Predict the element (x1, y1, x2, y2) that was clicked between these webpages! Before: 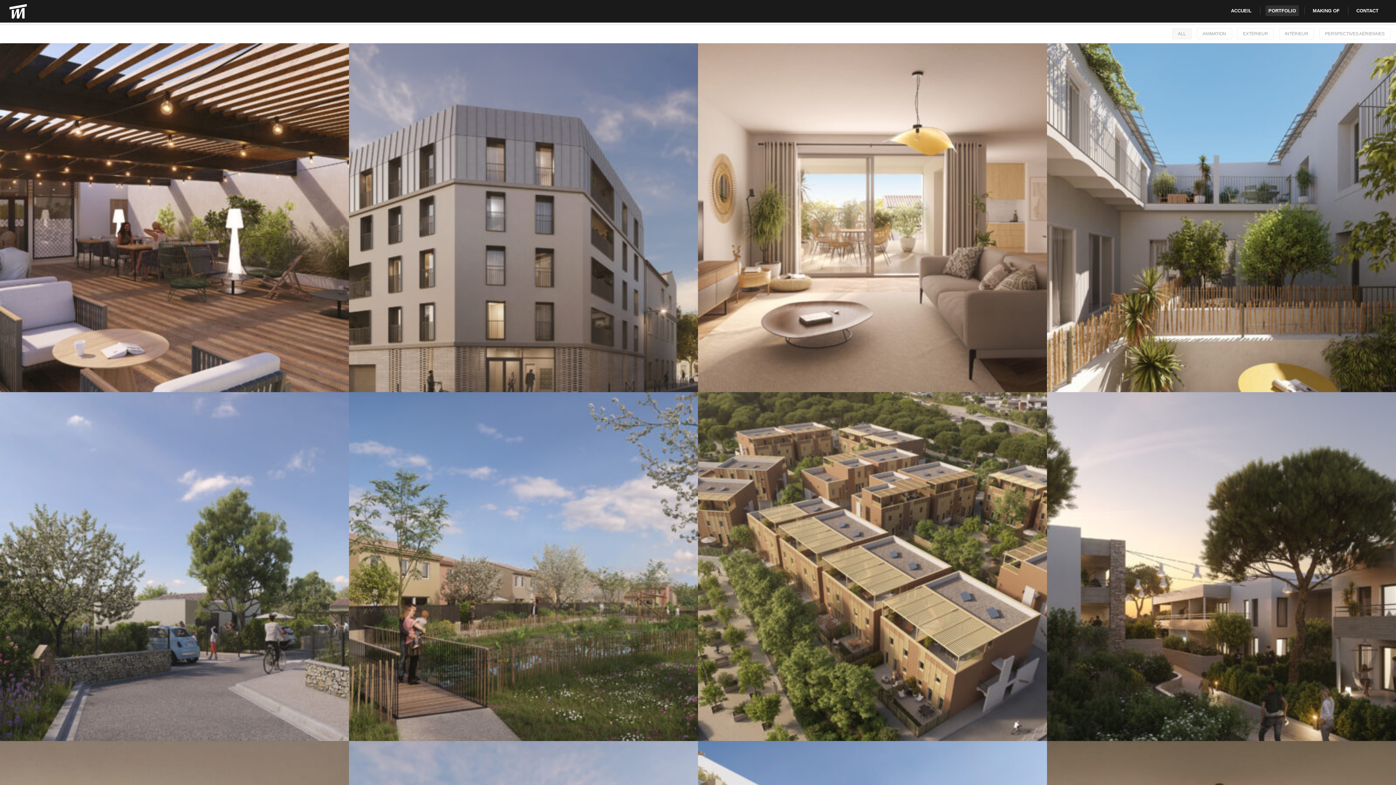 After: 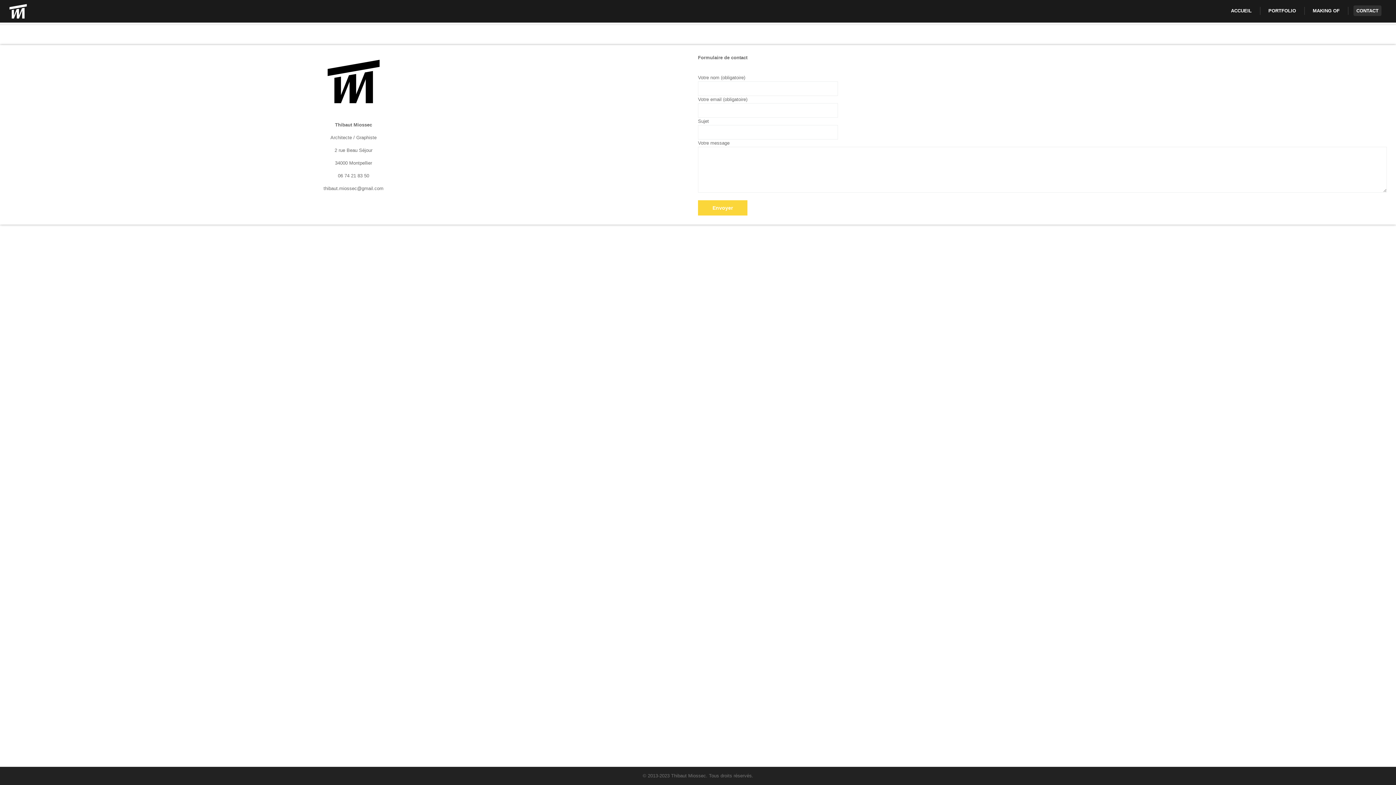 Action: label: CONTACT bbox: (1353, 5, 1381, 16)